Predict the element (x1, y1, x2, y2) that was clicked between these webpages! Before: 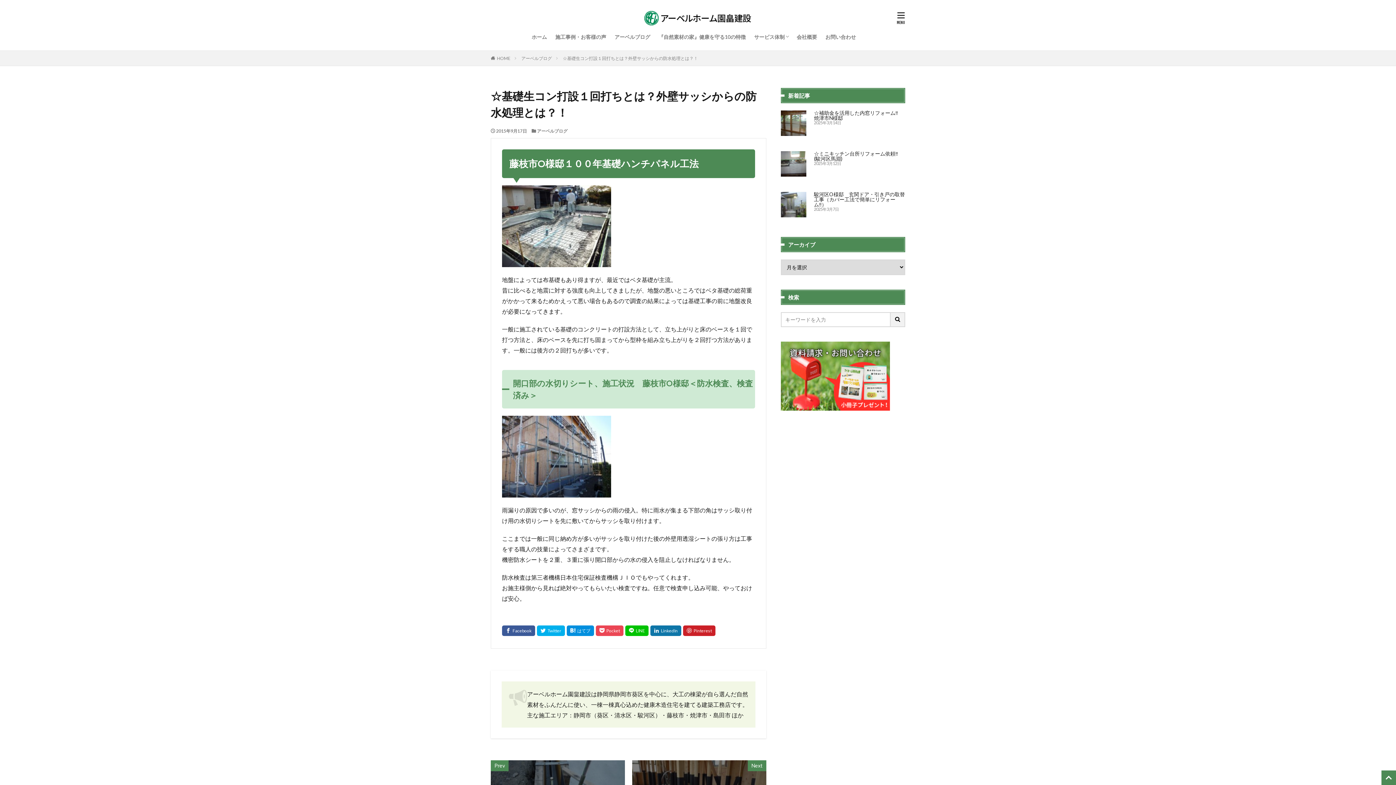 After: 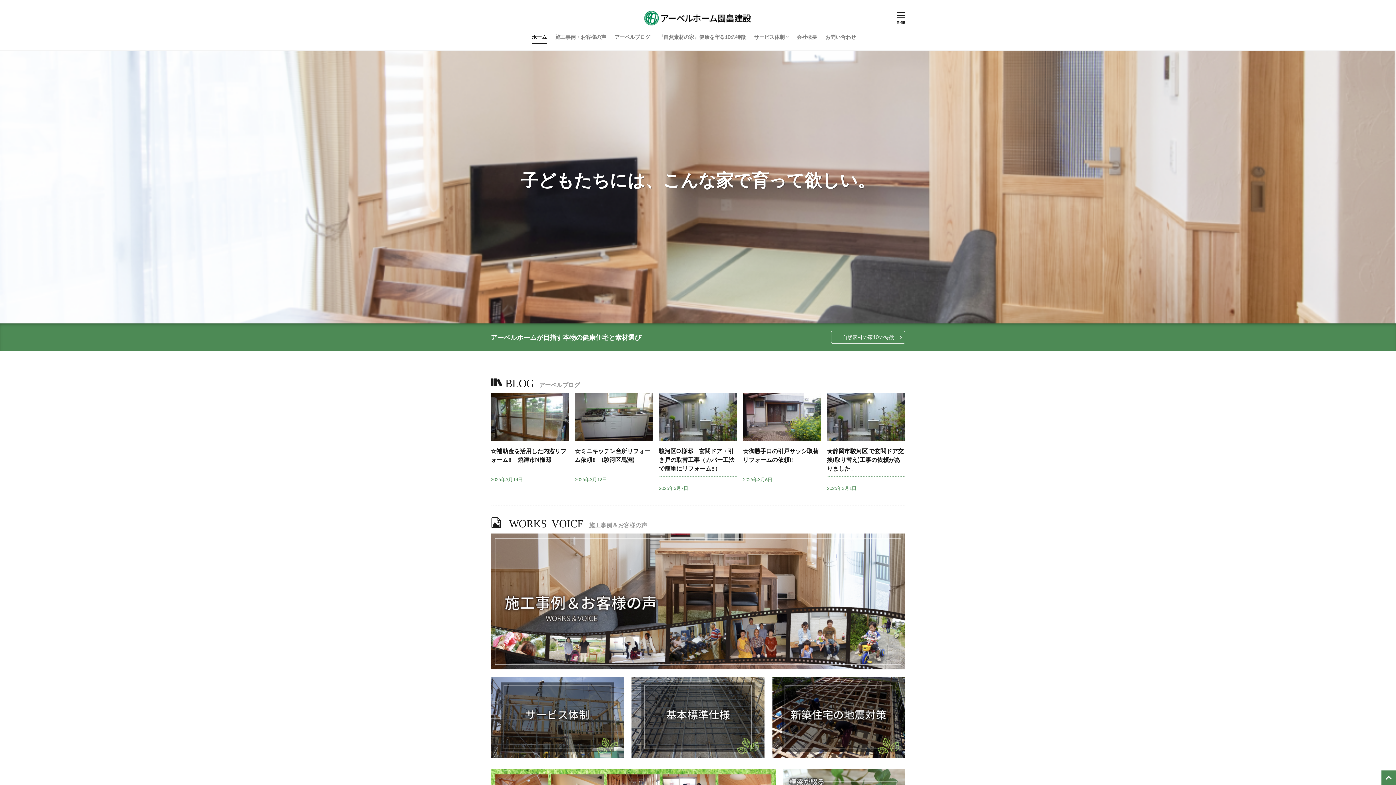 Action: bbox: (644, 10, 752, 25)